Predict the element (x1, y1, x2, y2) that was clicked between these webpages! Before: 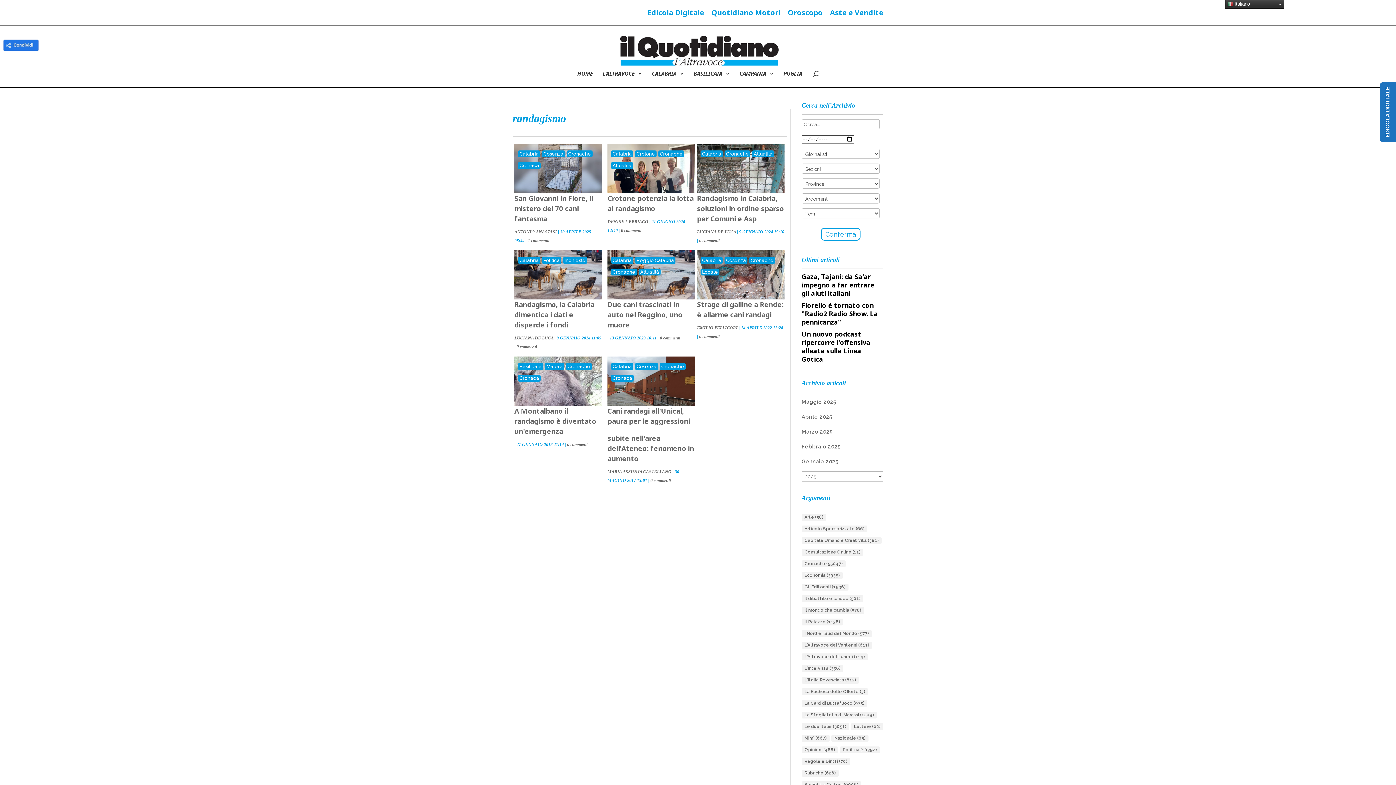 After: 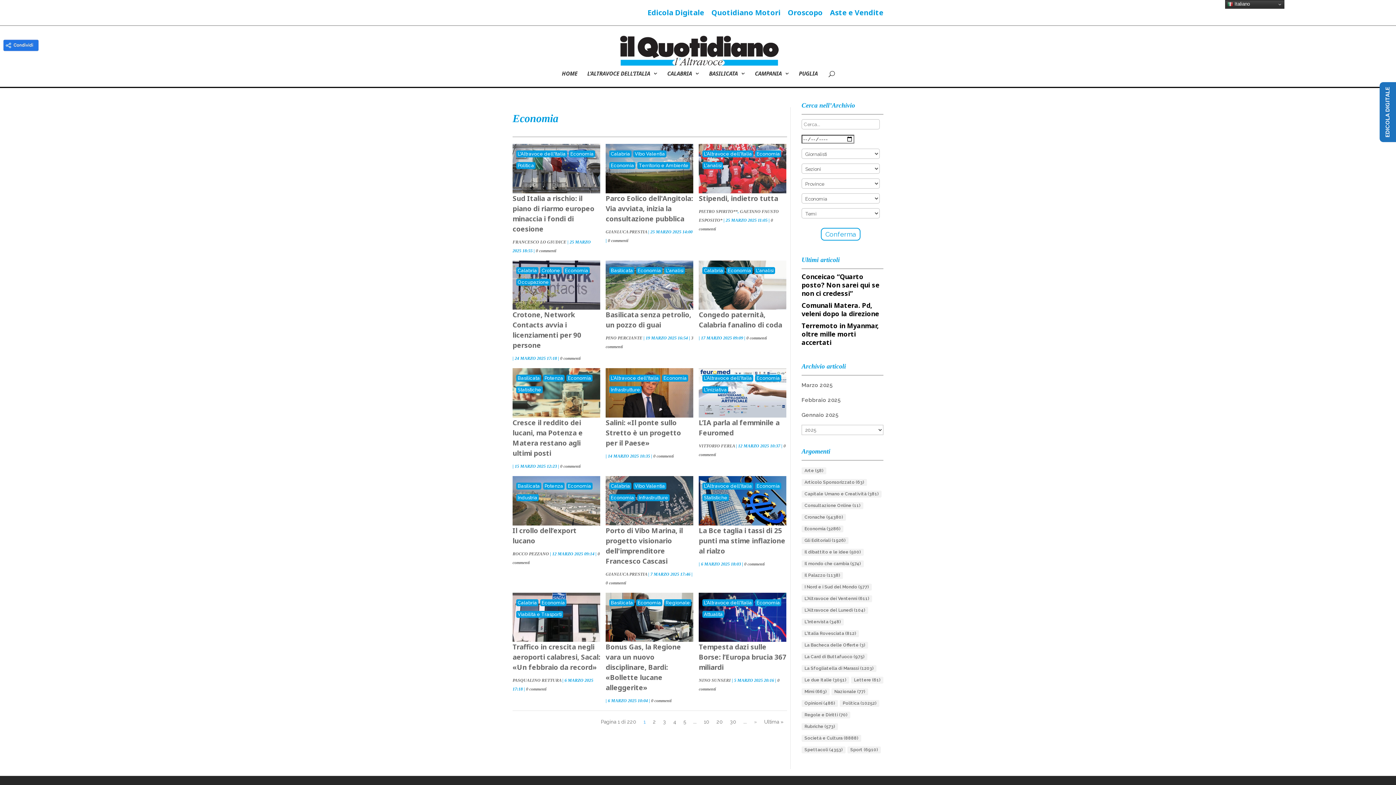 Action: label: Economia (3.335 elementi) bbox: (801, 572, 842, 579)